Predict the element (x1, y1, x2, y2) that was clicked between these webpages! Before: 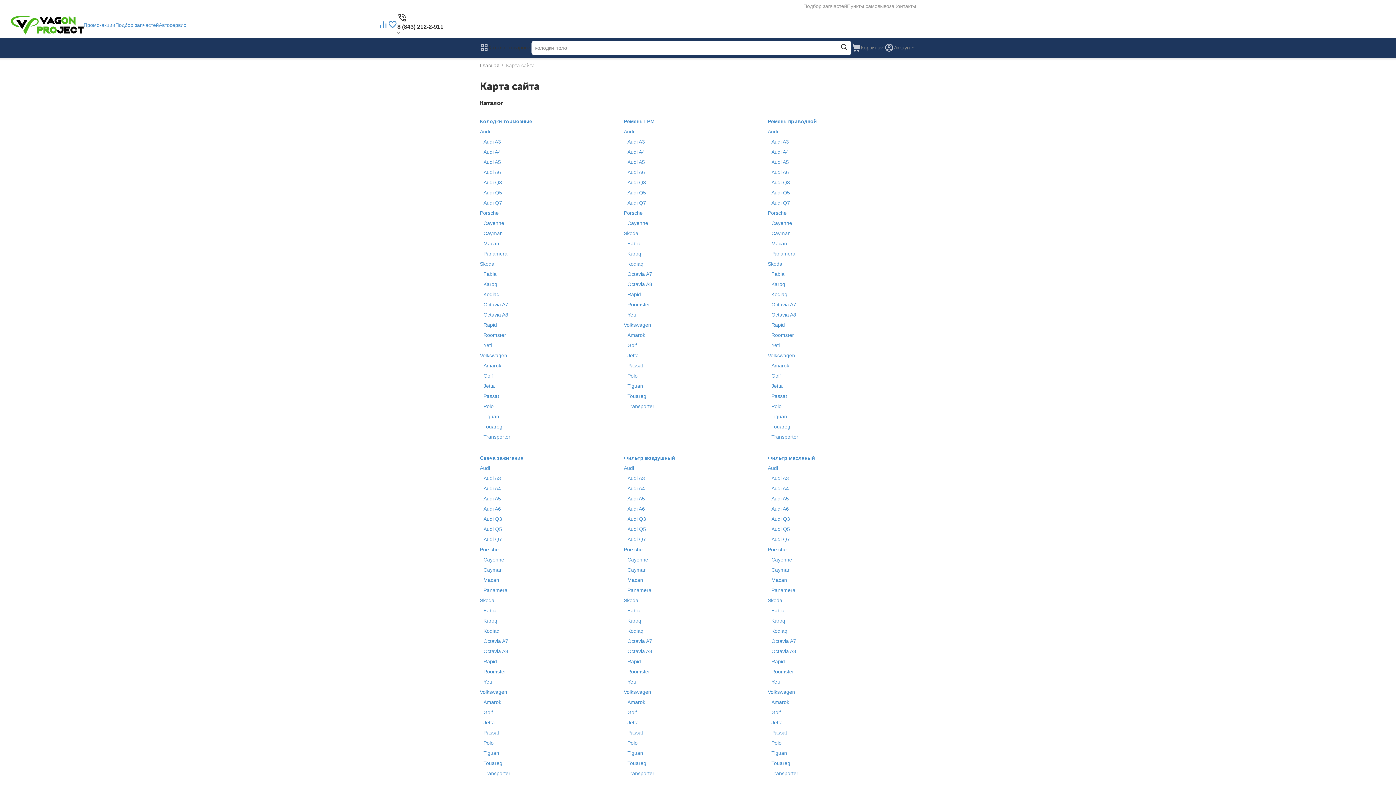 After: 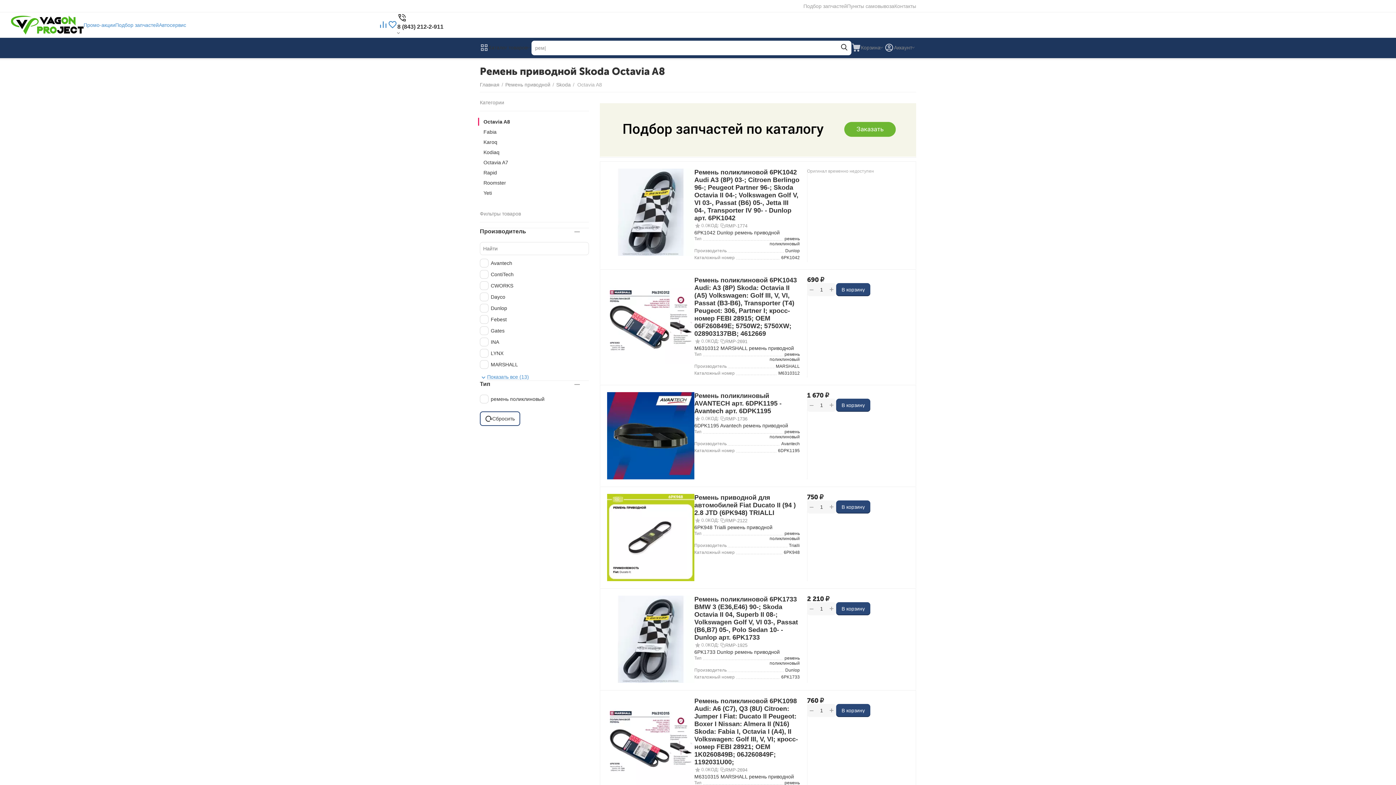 Action: bbox: (771, 312, 796, 317) label: Octavia A8